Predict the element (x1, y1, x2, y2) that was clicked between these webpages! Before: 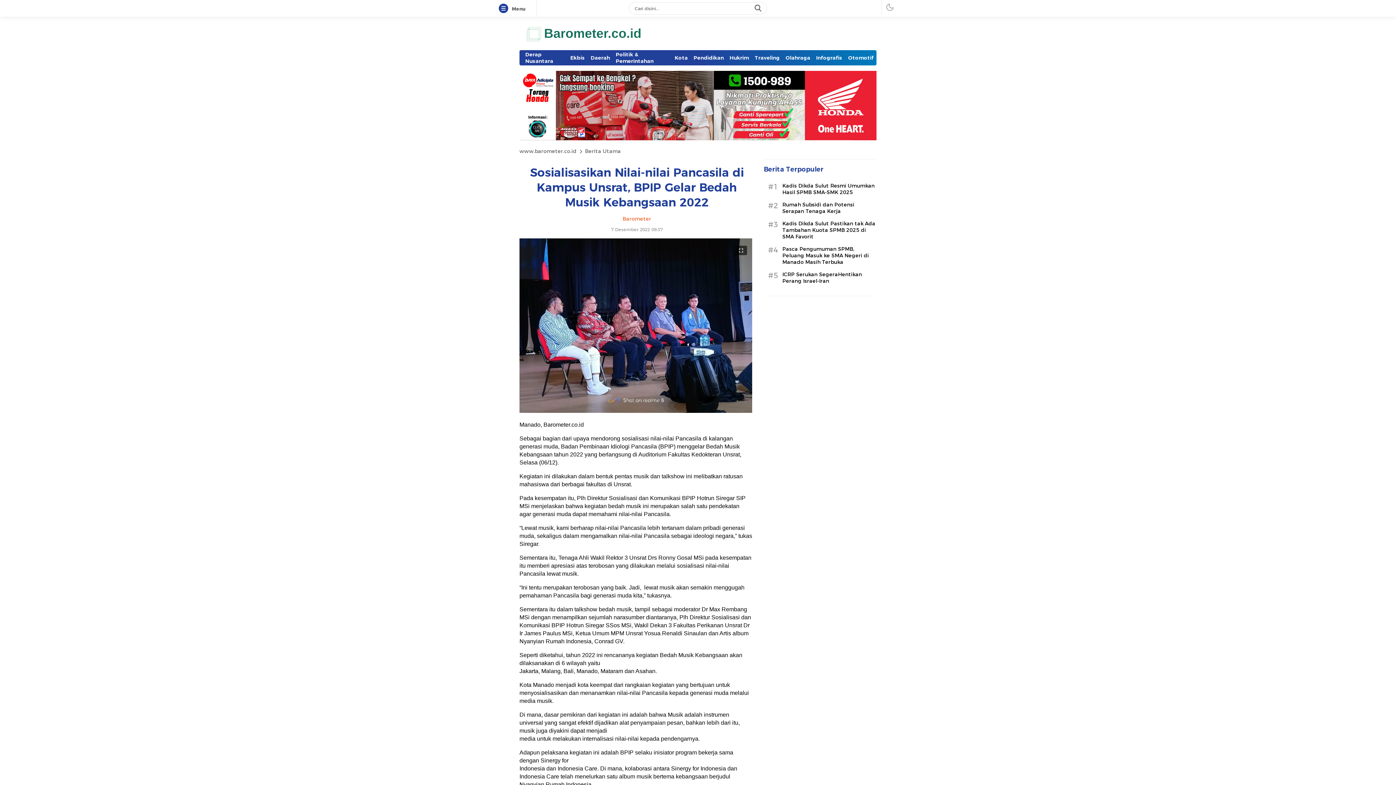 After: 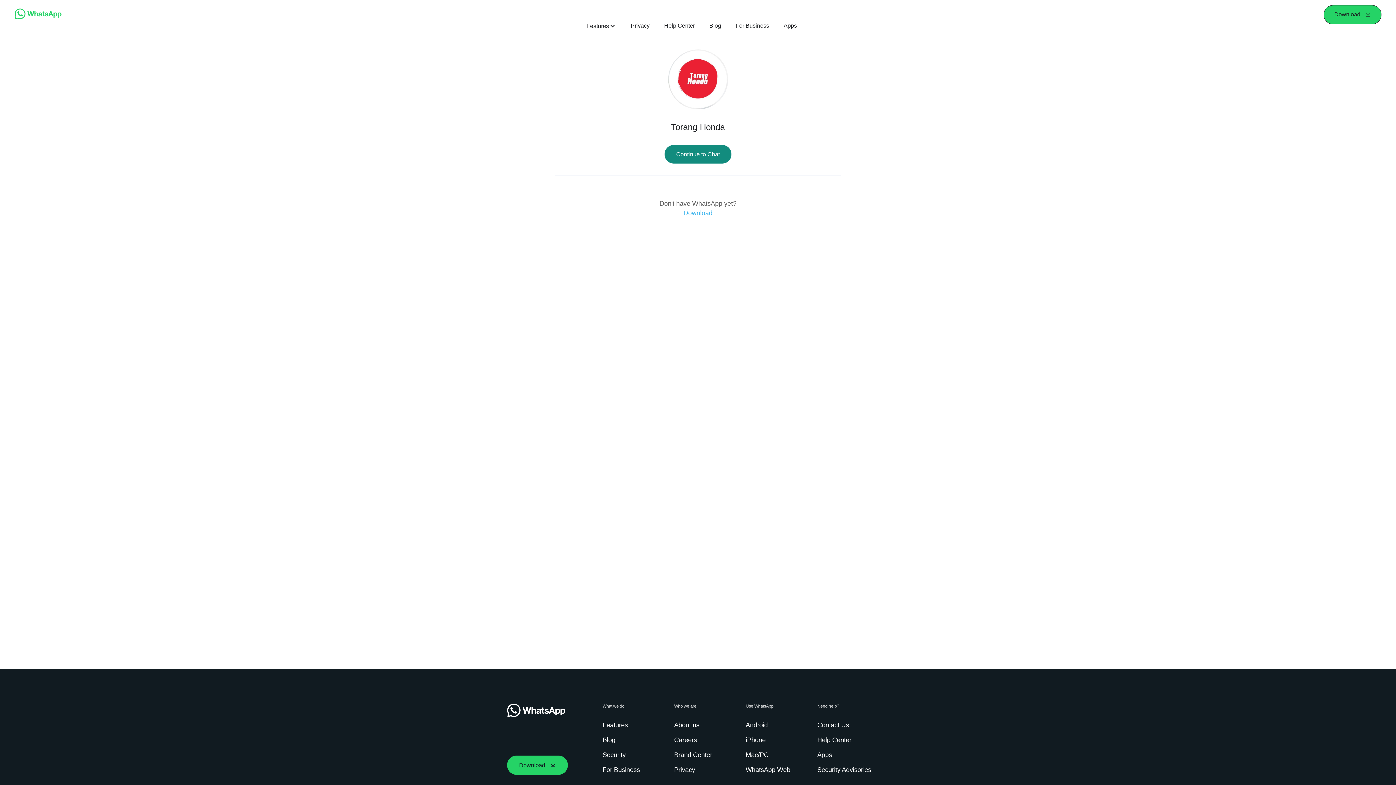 Action: bbox: (519, 135, 876, 141)